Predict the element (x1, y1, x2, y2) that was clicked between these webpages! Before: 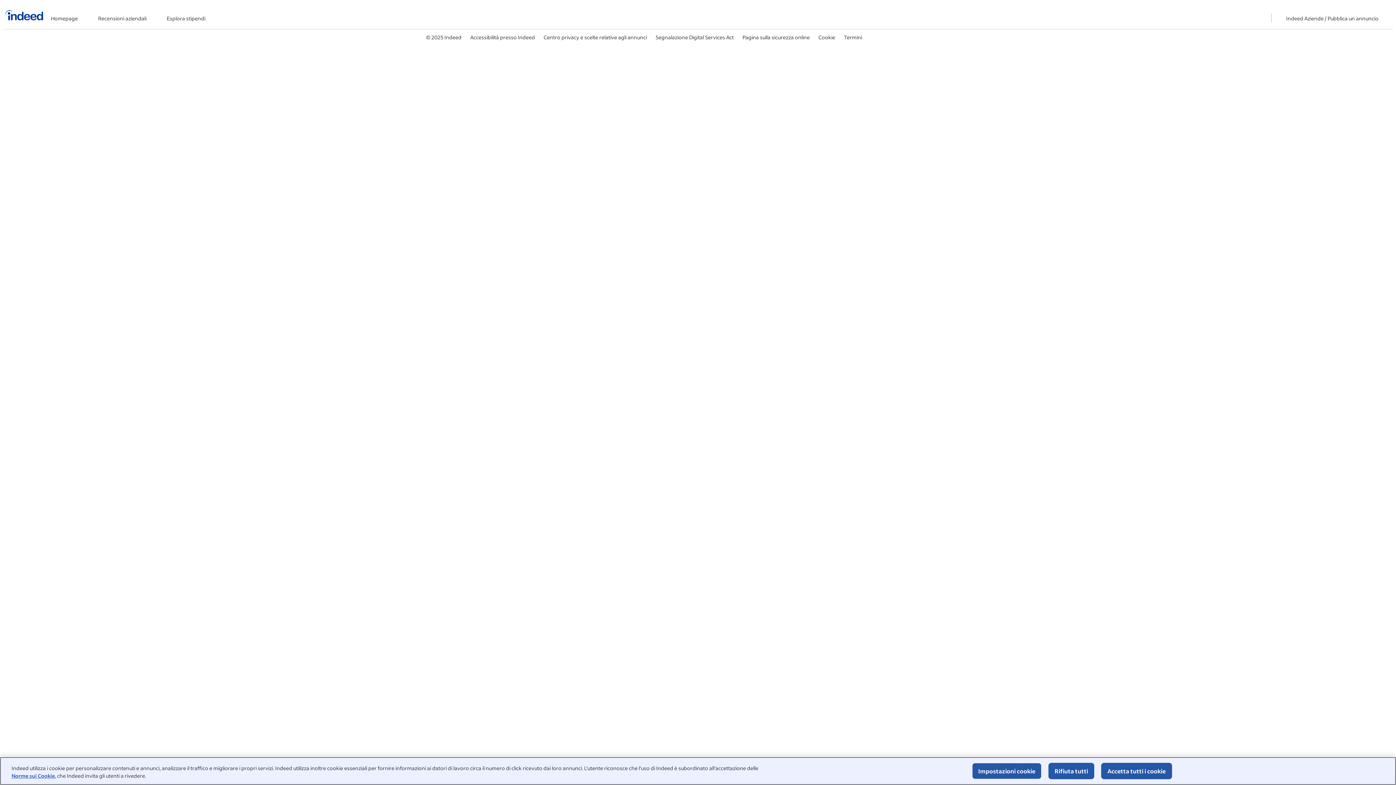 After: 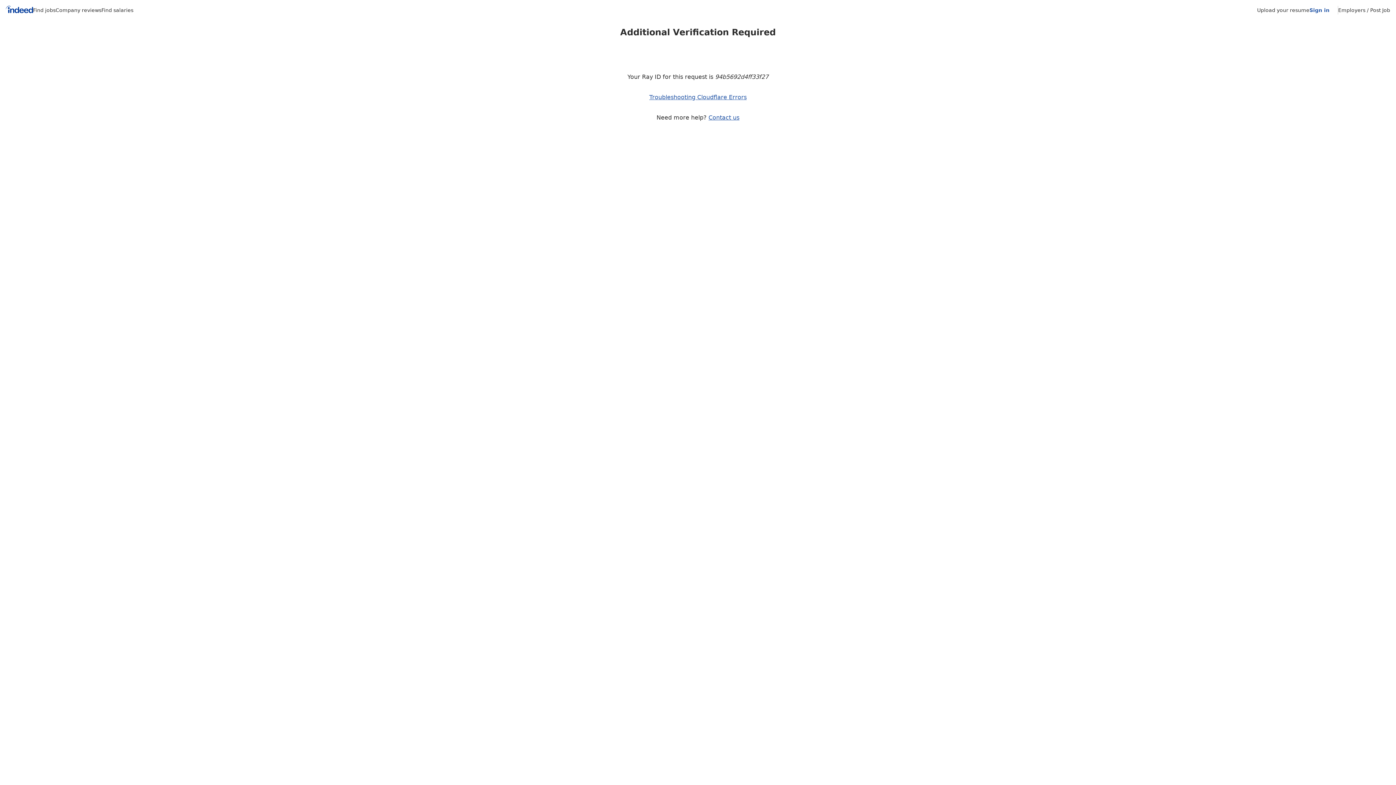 Action: bbox: (844, 33, 862, 40) label: Termini